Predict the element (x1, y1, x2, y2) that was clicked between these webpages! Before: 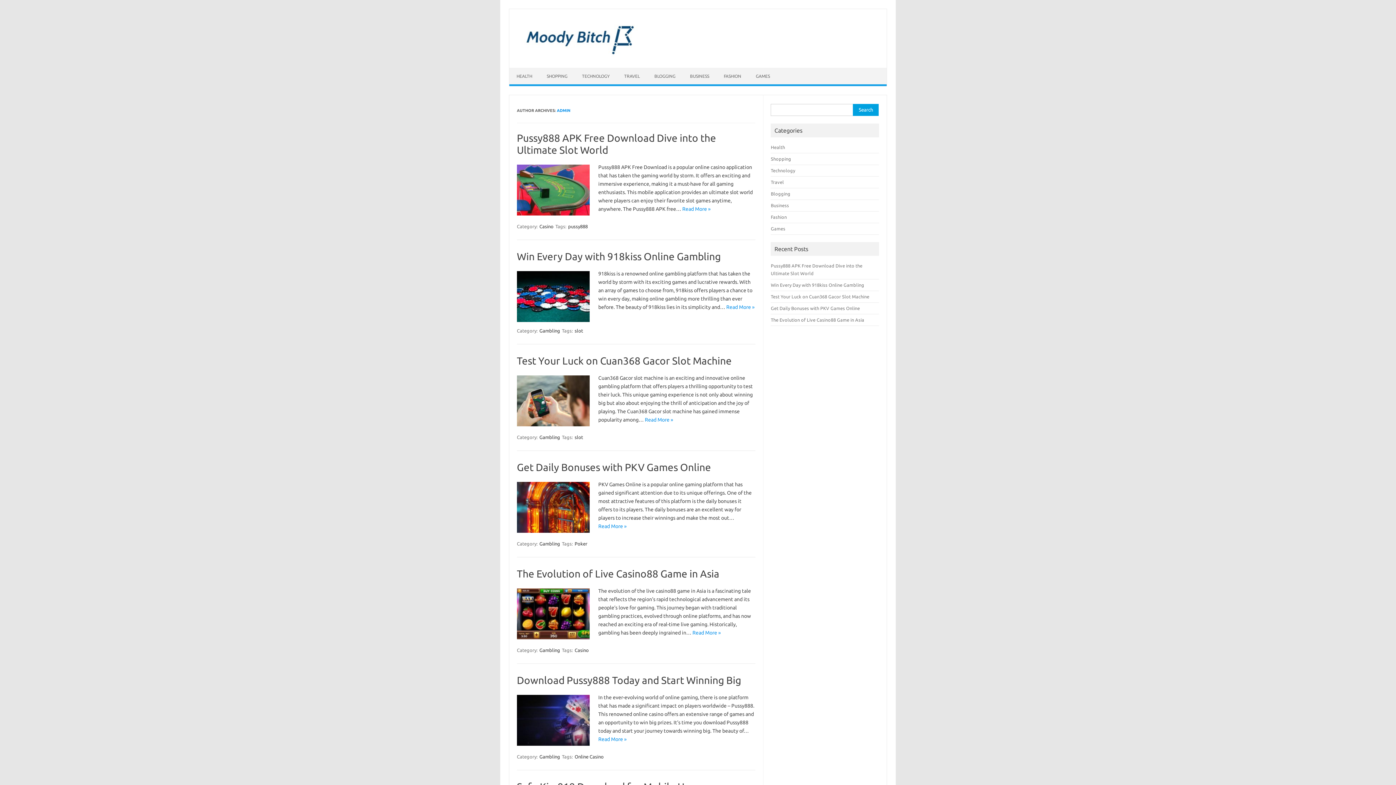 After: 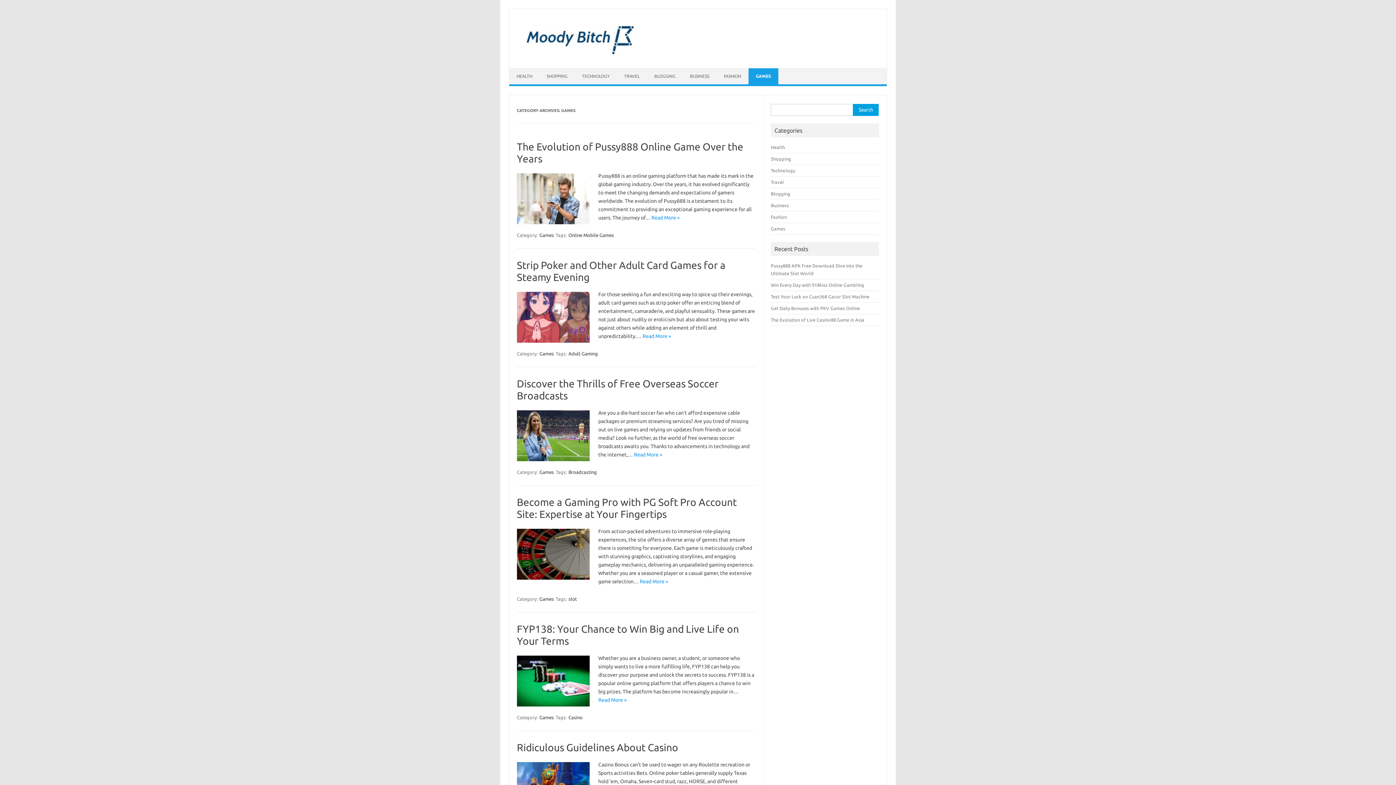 Action: label: Games bbox: (771, 226, 785, 231)